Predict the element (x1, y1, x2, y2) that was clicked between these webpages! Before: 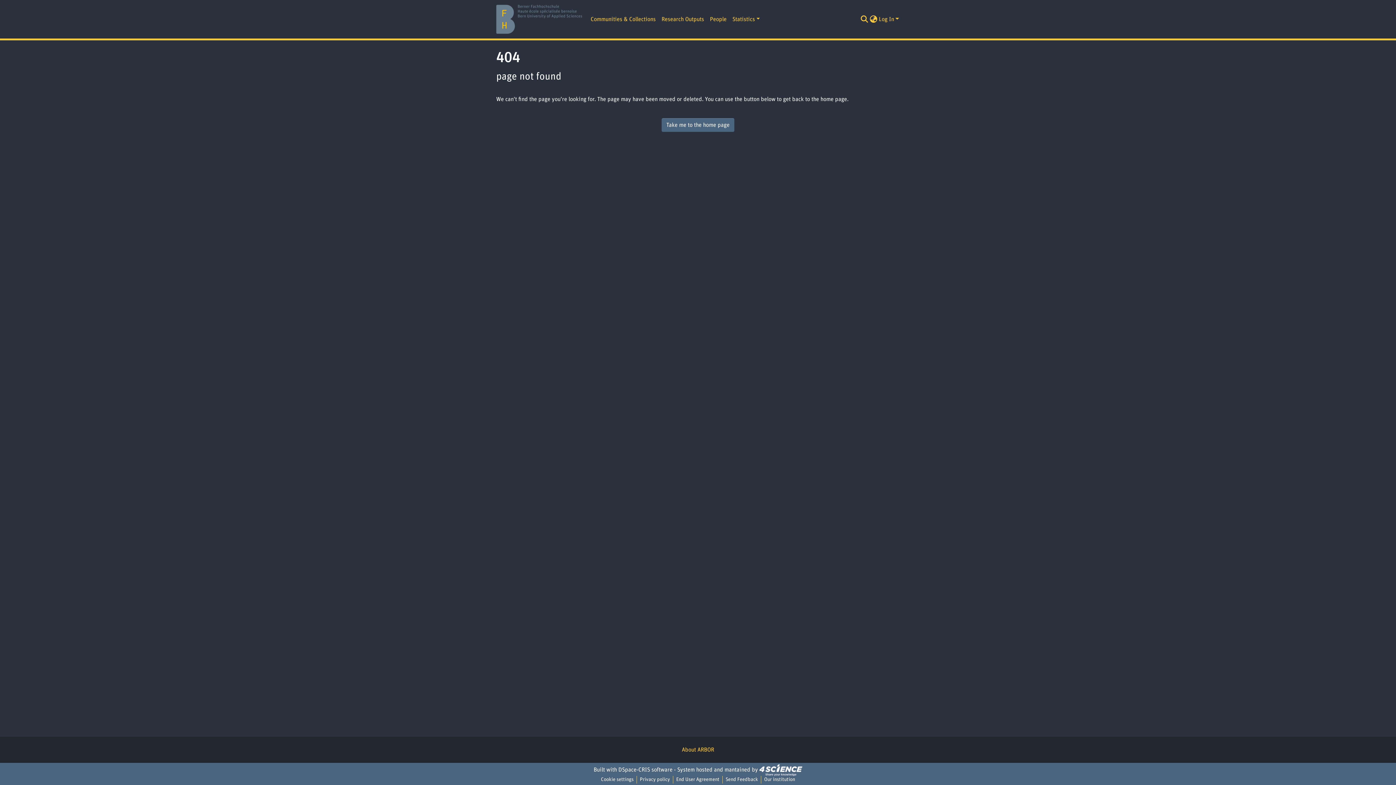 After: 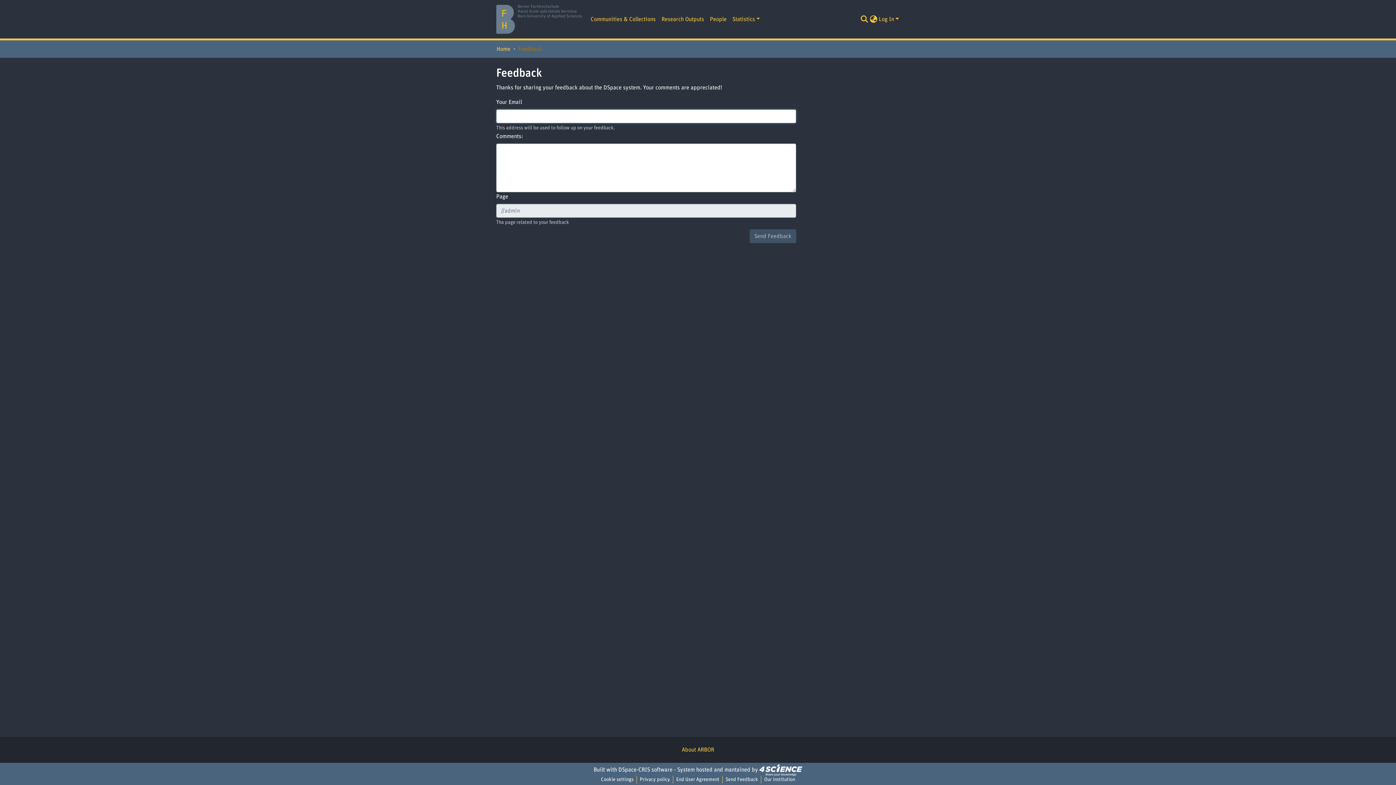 Action: bbox: (722, 776, 761, 784) label: Send Feedback